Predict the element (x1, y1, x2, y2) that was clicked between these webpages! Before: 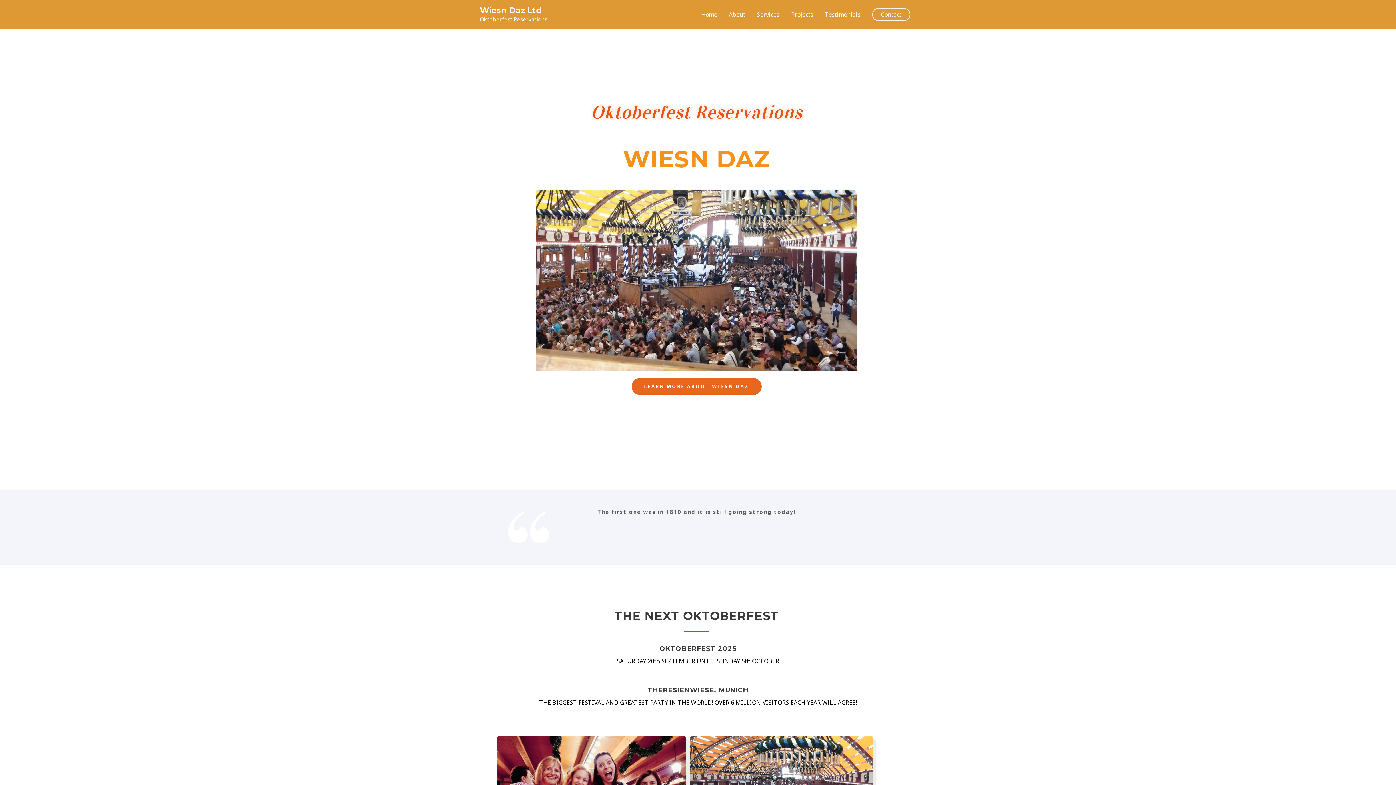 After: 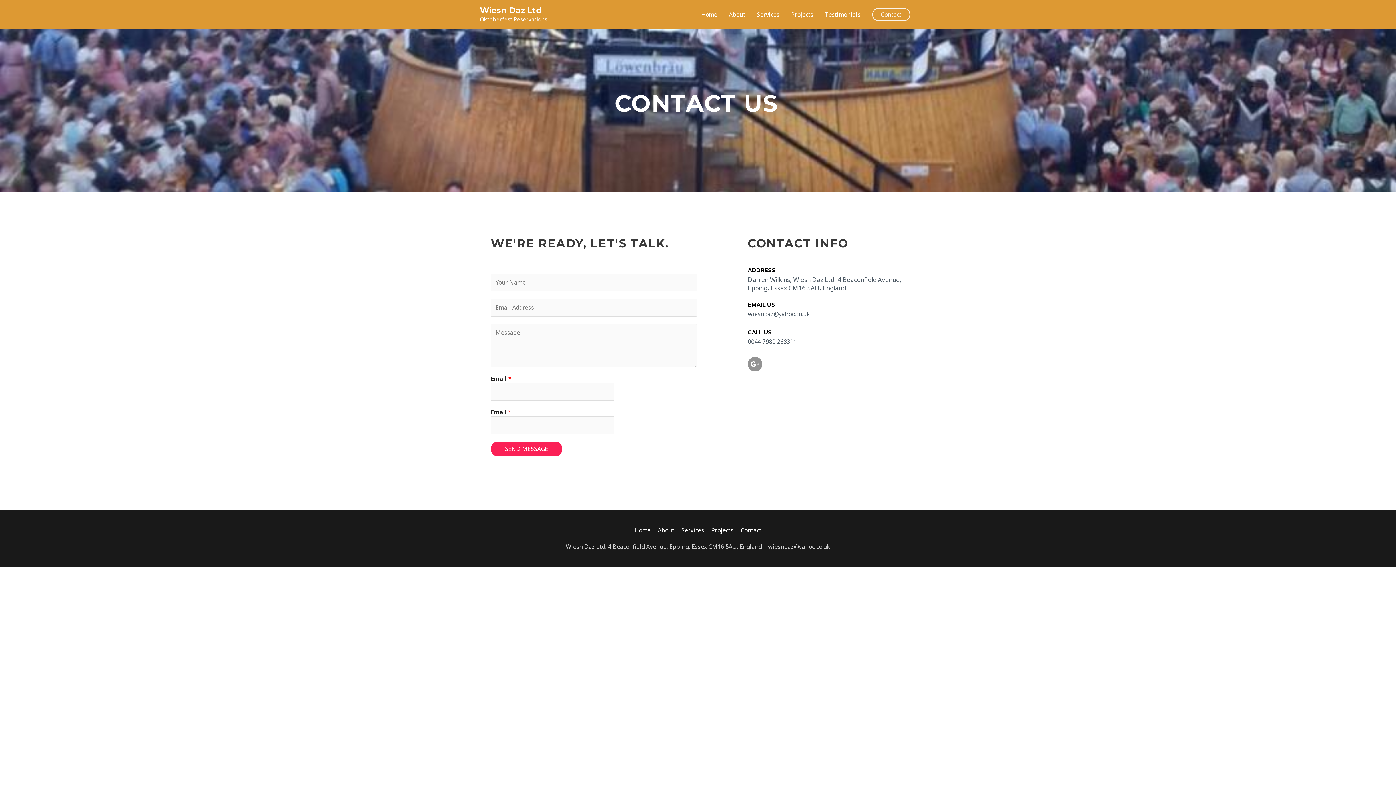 Action: bbox: (872, 8, 910, 21) label: Contact